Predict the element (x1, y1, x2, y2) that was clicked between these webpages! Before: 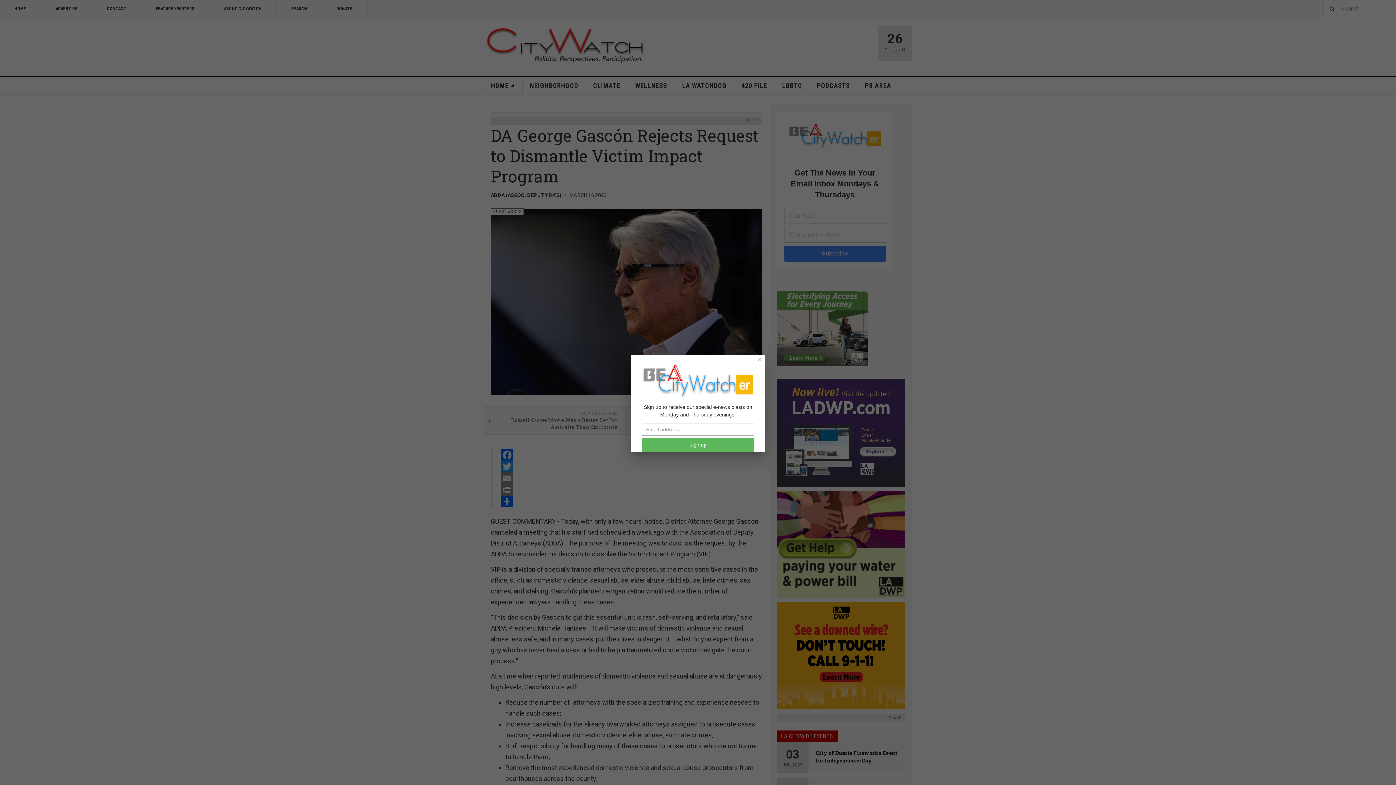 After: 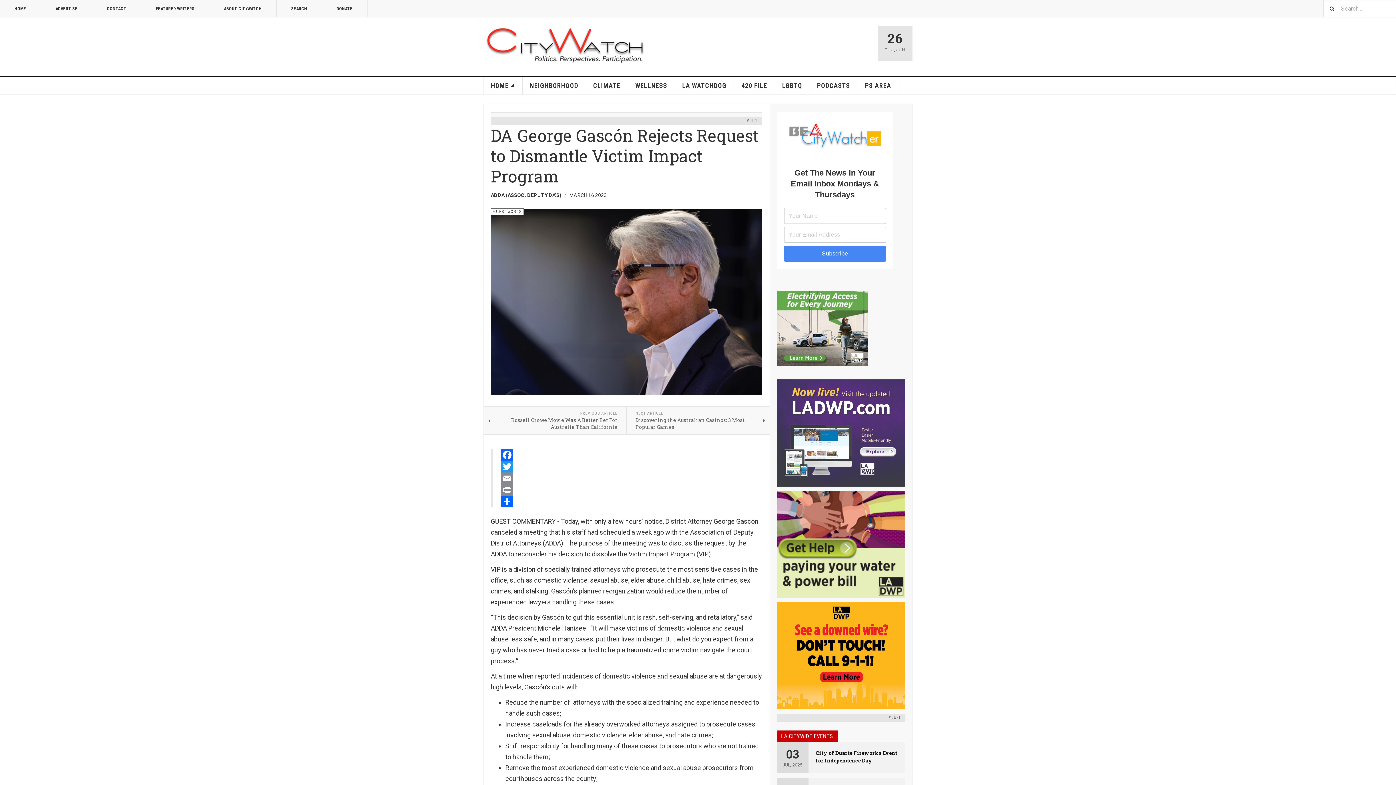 Action: label: Close bbox: (754, 354, 765, 364)